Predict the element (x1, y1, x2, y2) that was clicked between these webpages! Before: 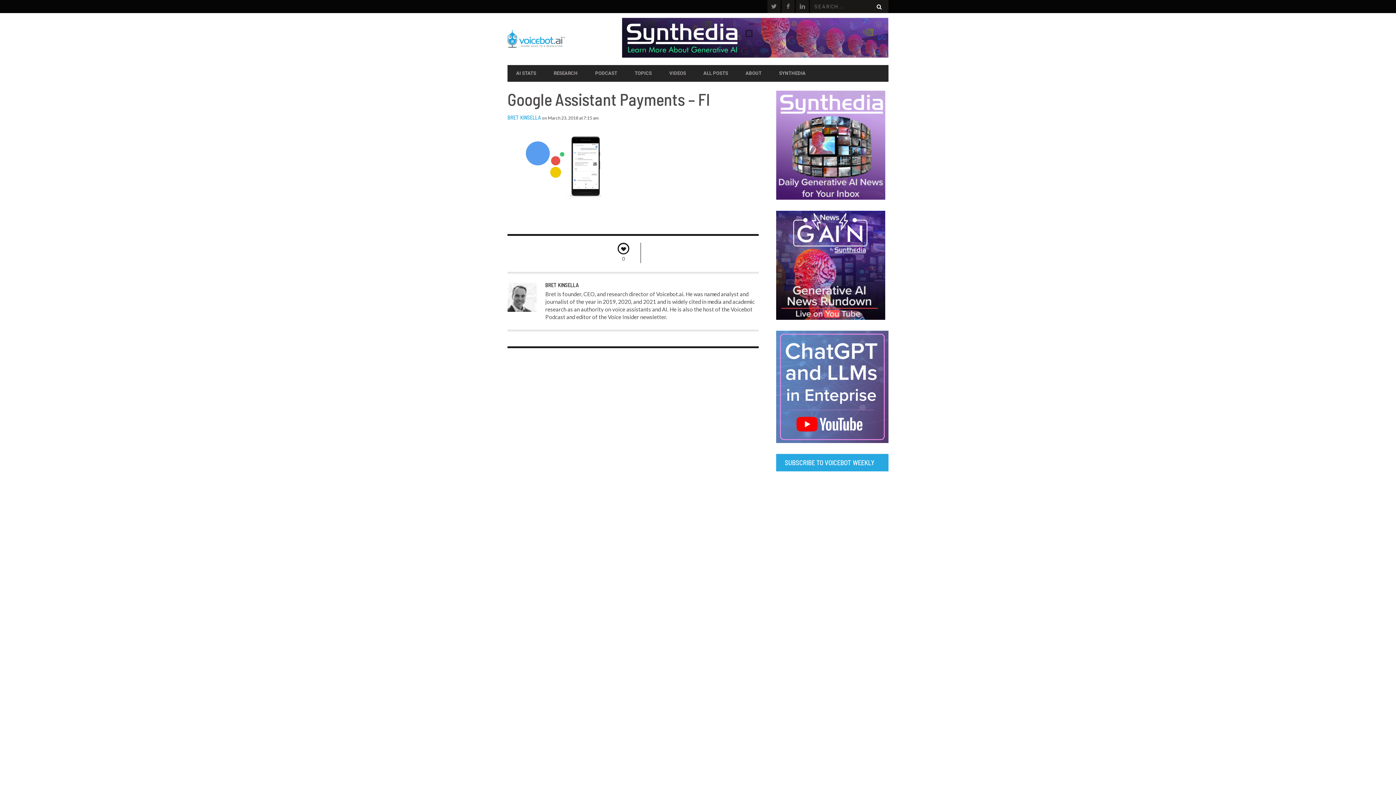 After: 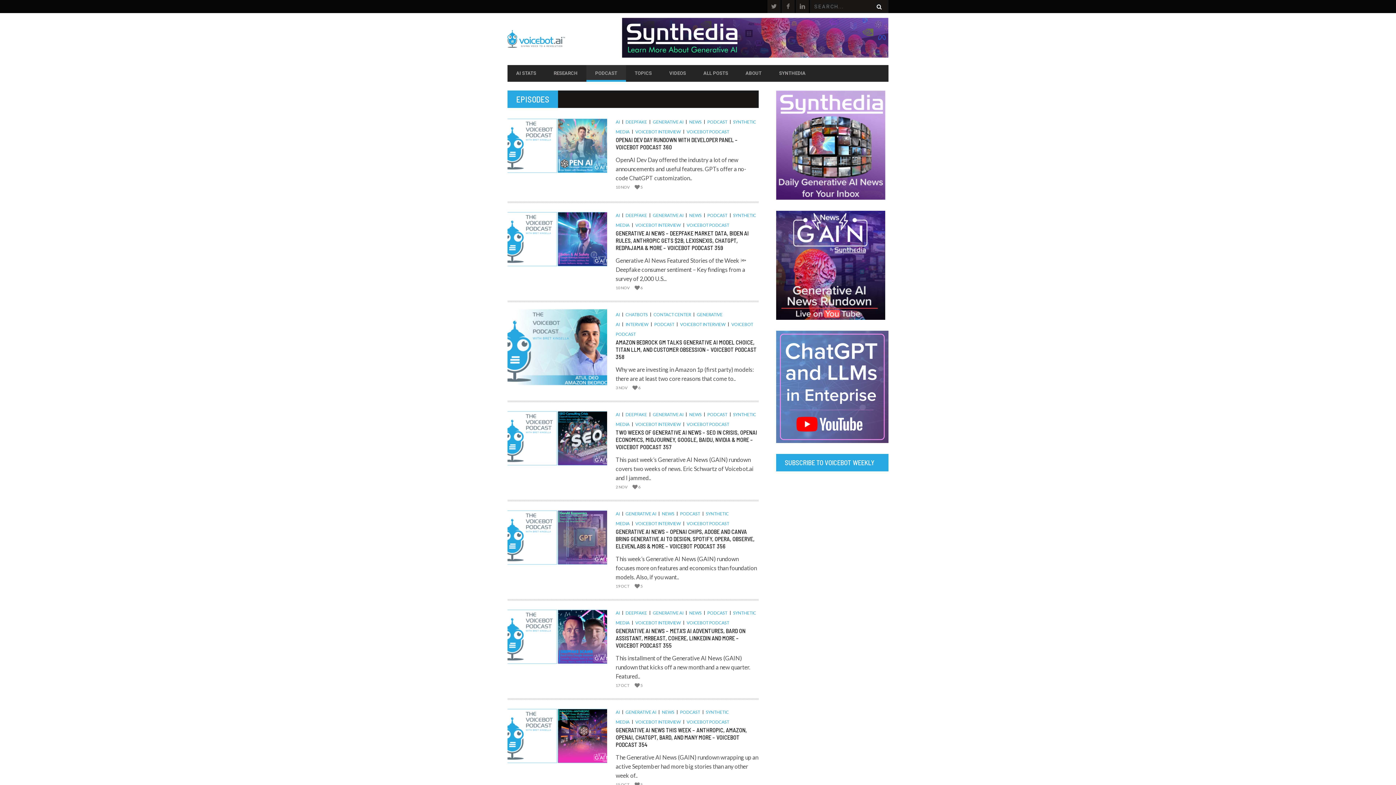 Action: label: PODCAST bbox: (586, 66, 626, 79)